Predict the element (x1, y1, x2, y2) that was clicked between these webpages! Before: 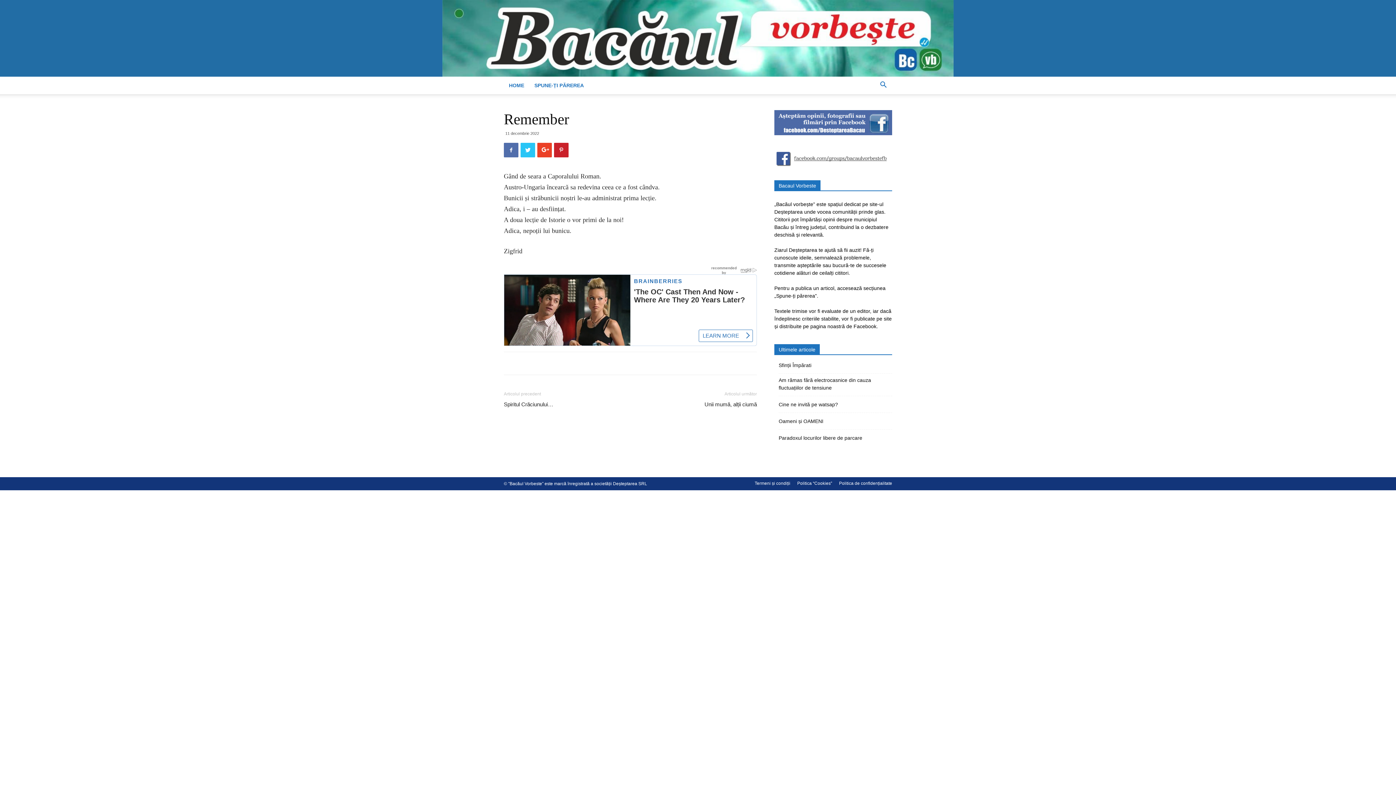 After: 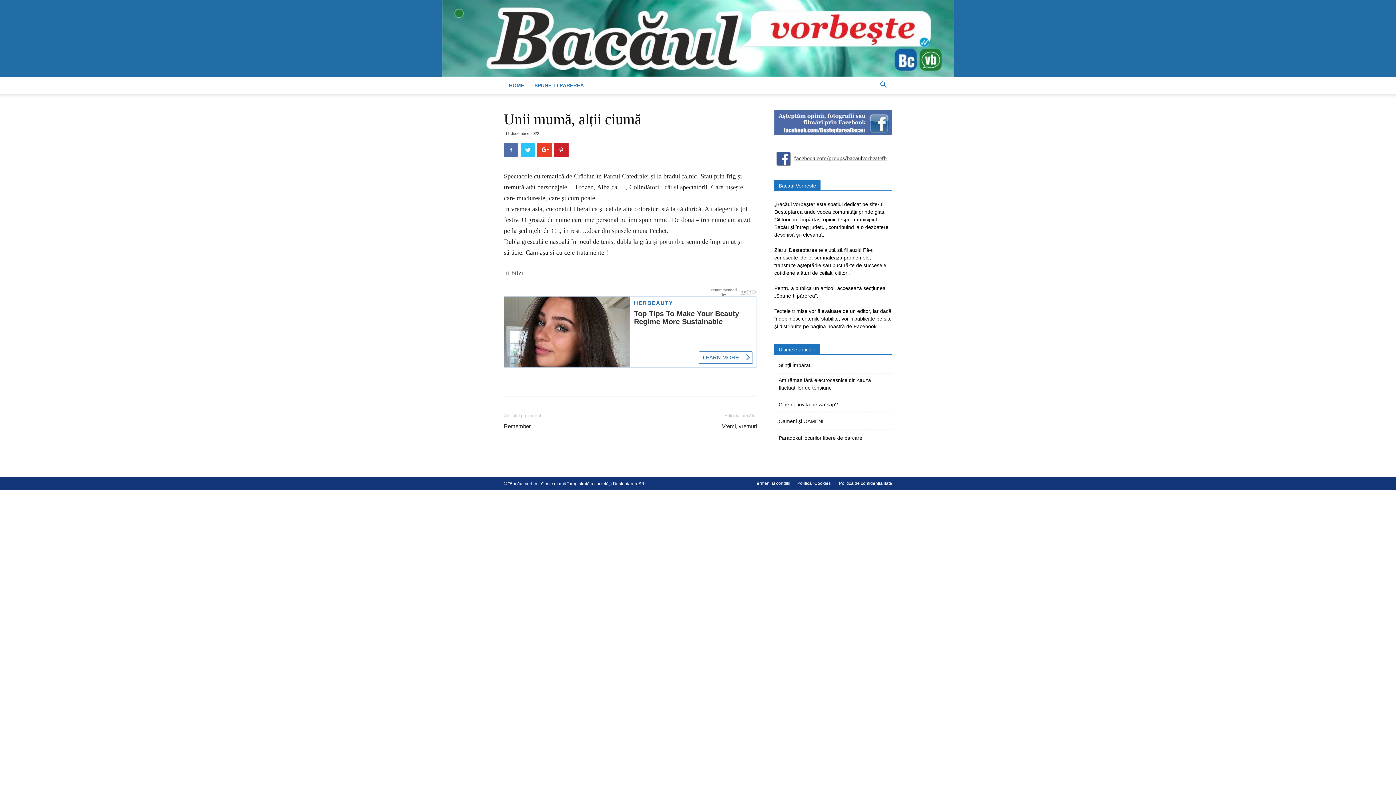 Action: label: Unii mumă, alții ciumă bbox: (704, 400, 757, 408)